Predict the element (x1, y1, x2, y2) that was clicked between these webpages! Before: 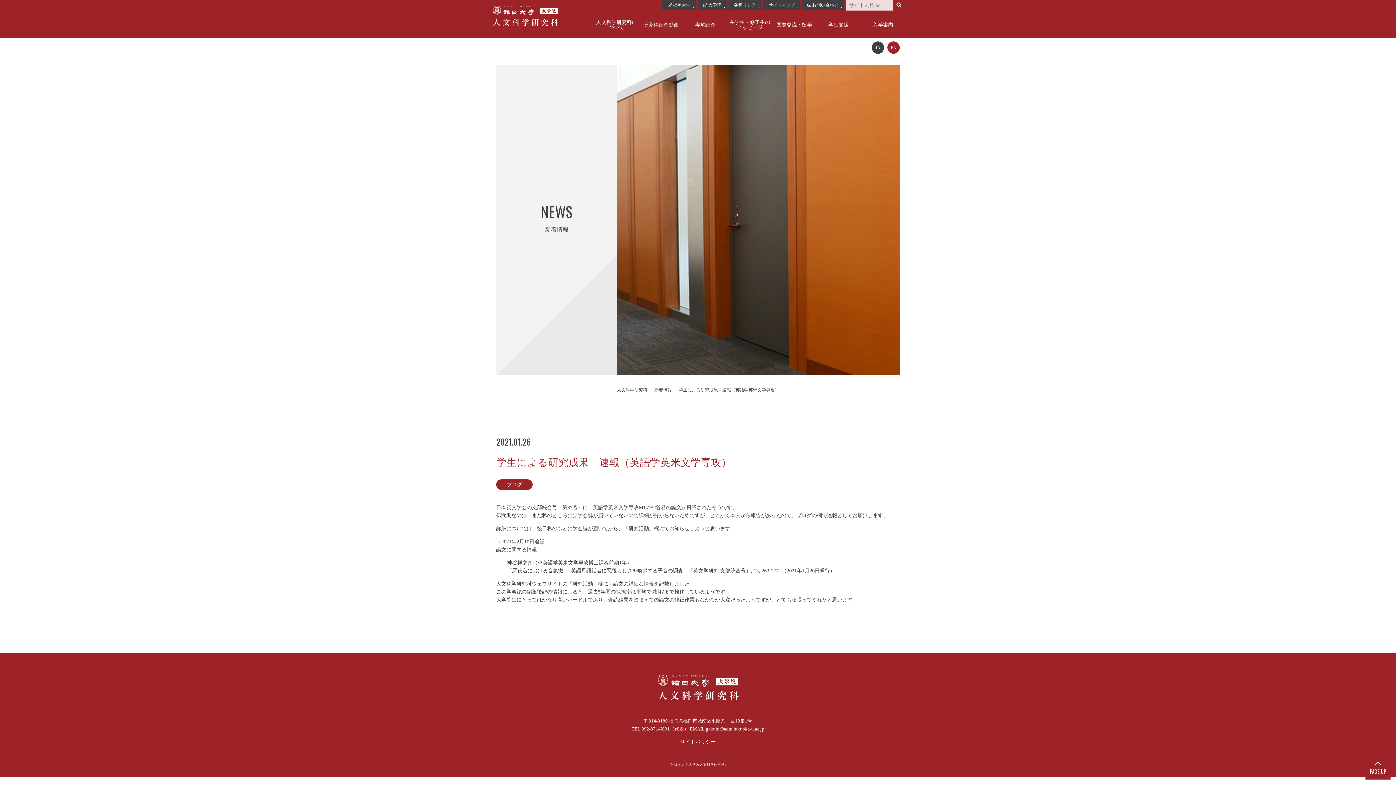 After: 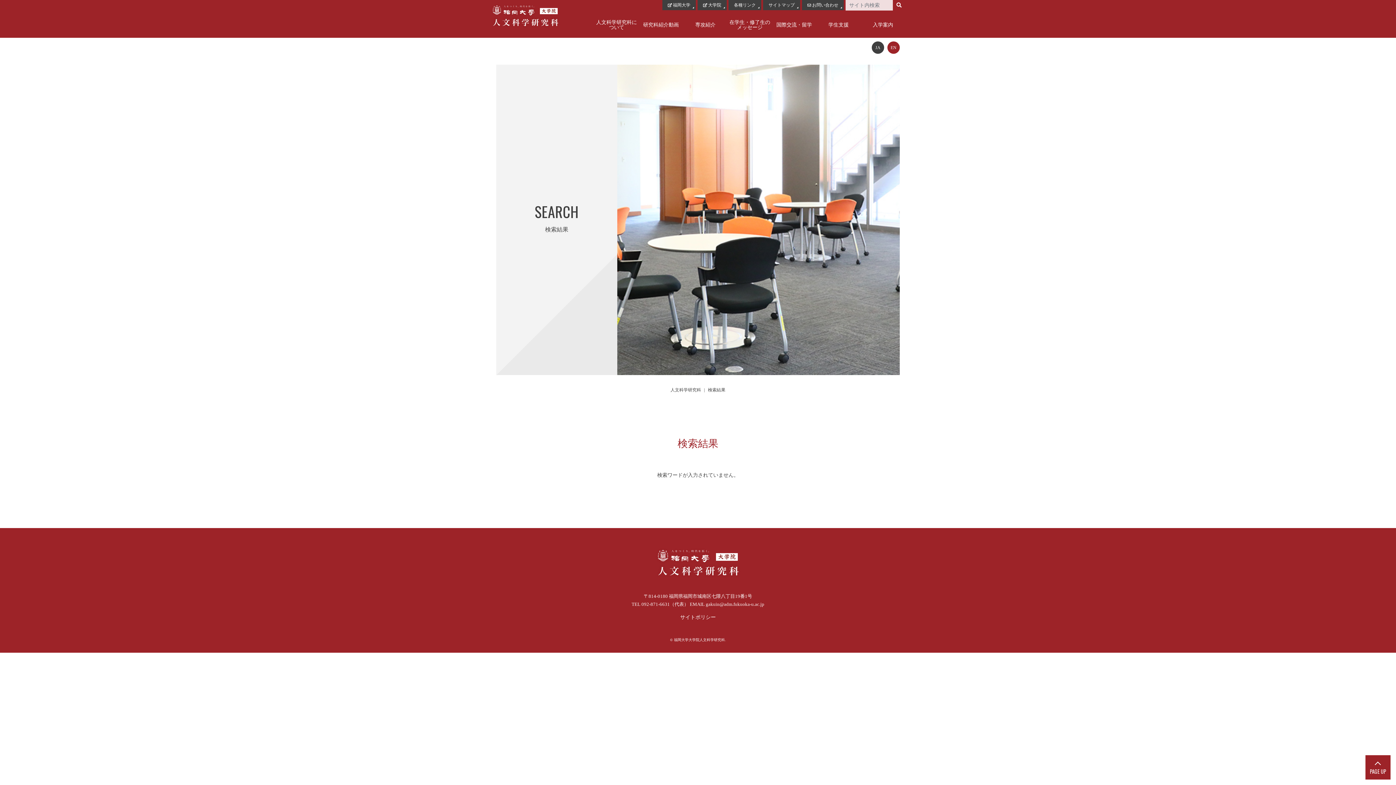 Action: bbox: (893, 0, 905, 10)